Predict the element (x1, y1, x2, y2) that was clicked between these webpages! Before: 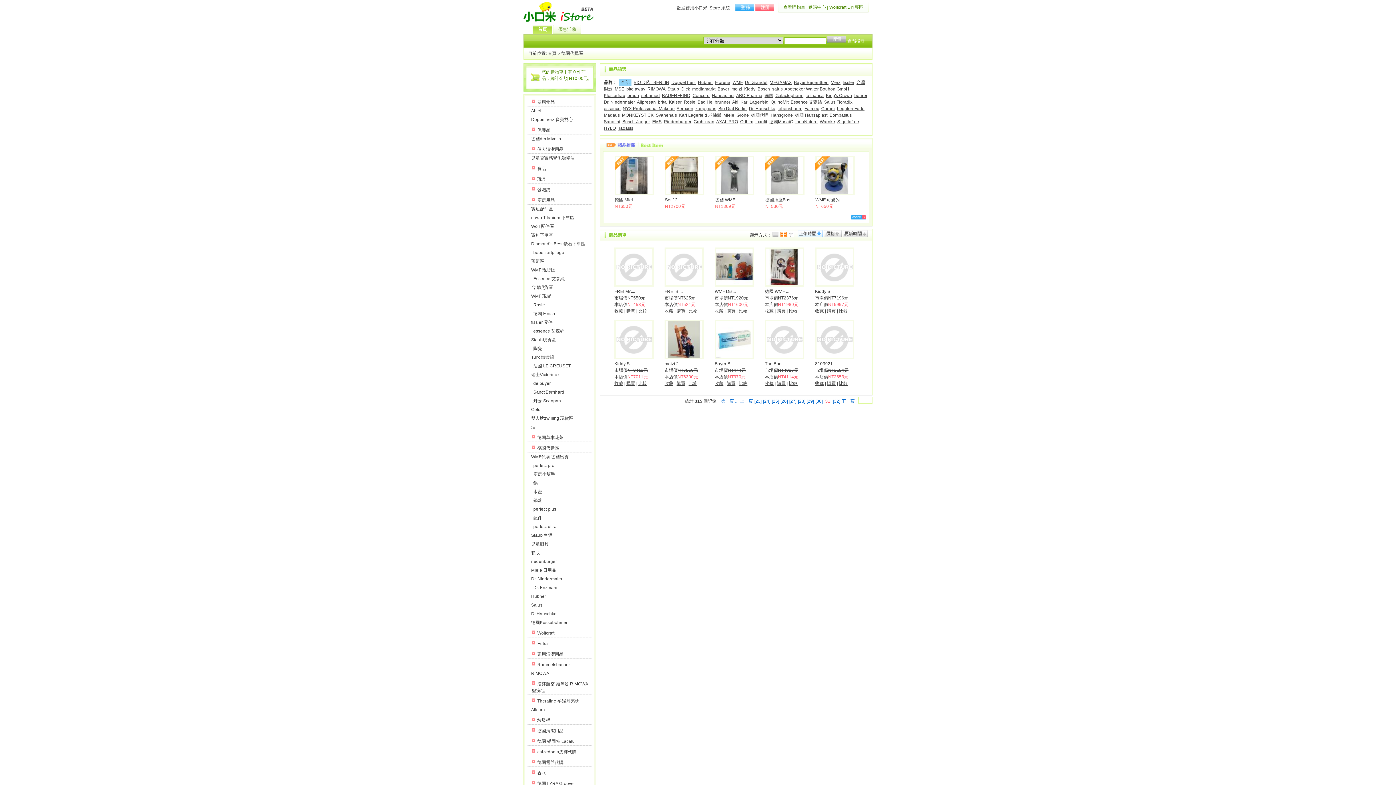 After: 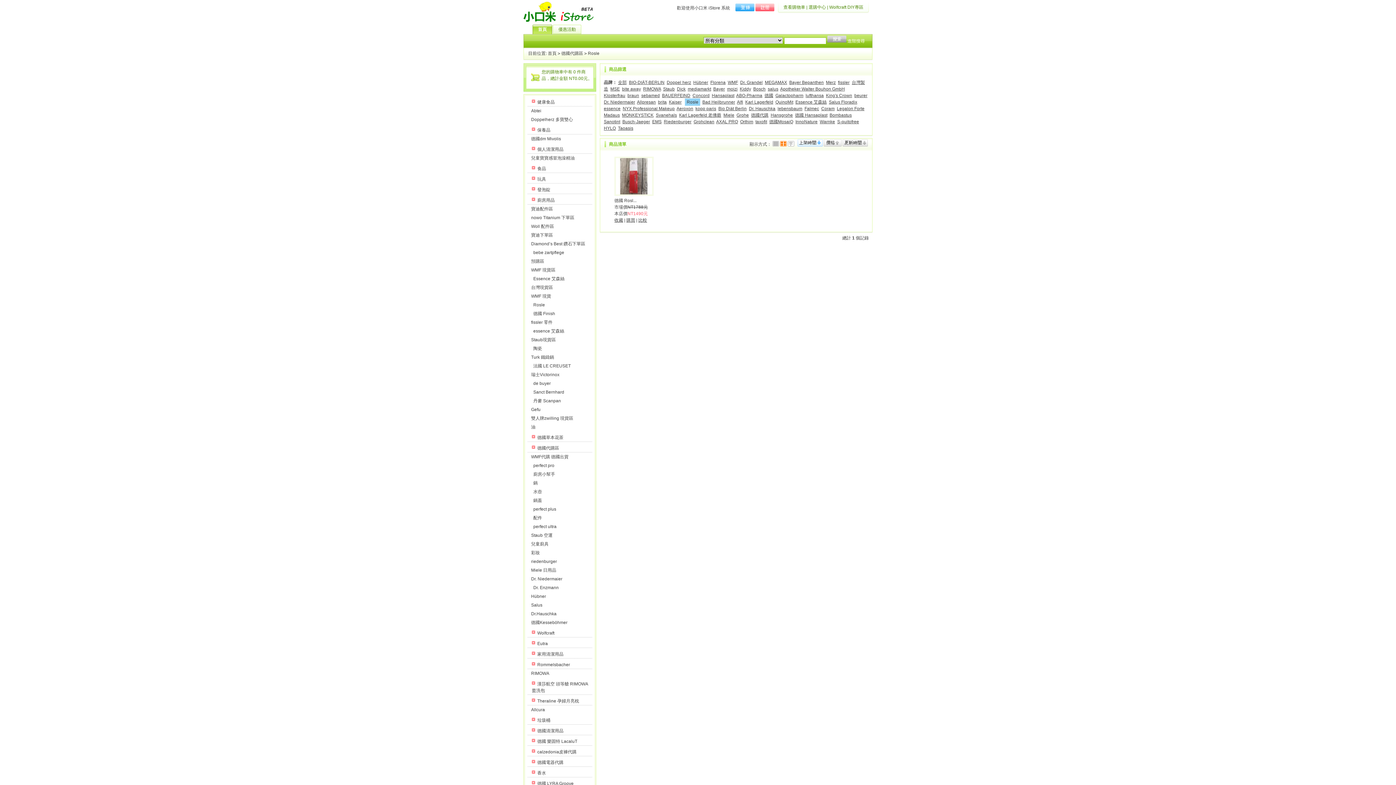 Action: label: Rosle bbox: (684, 99, 695, 104)